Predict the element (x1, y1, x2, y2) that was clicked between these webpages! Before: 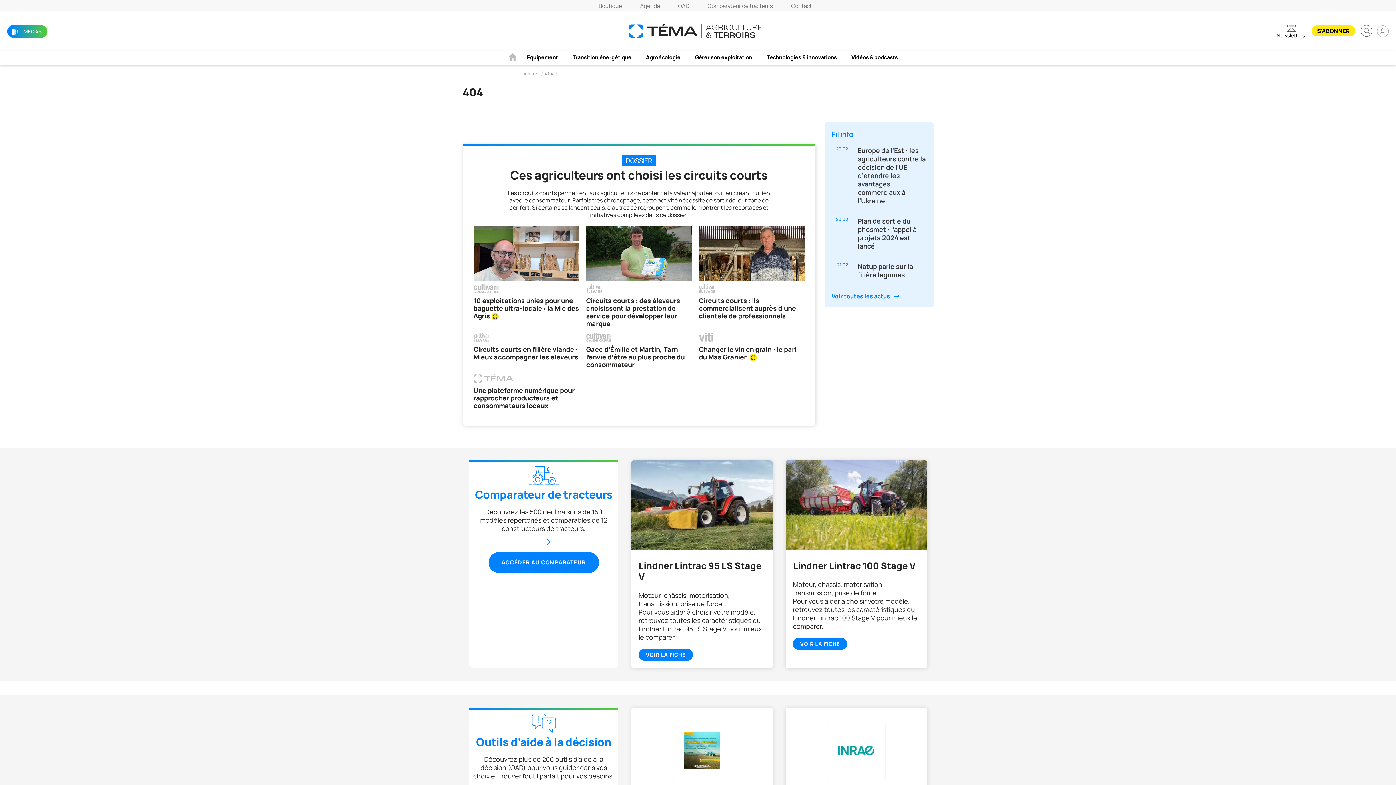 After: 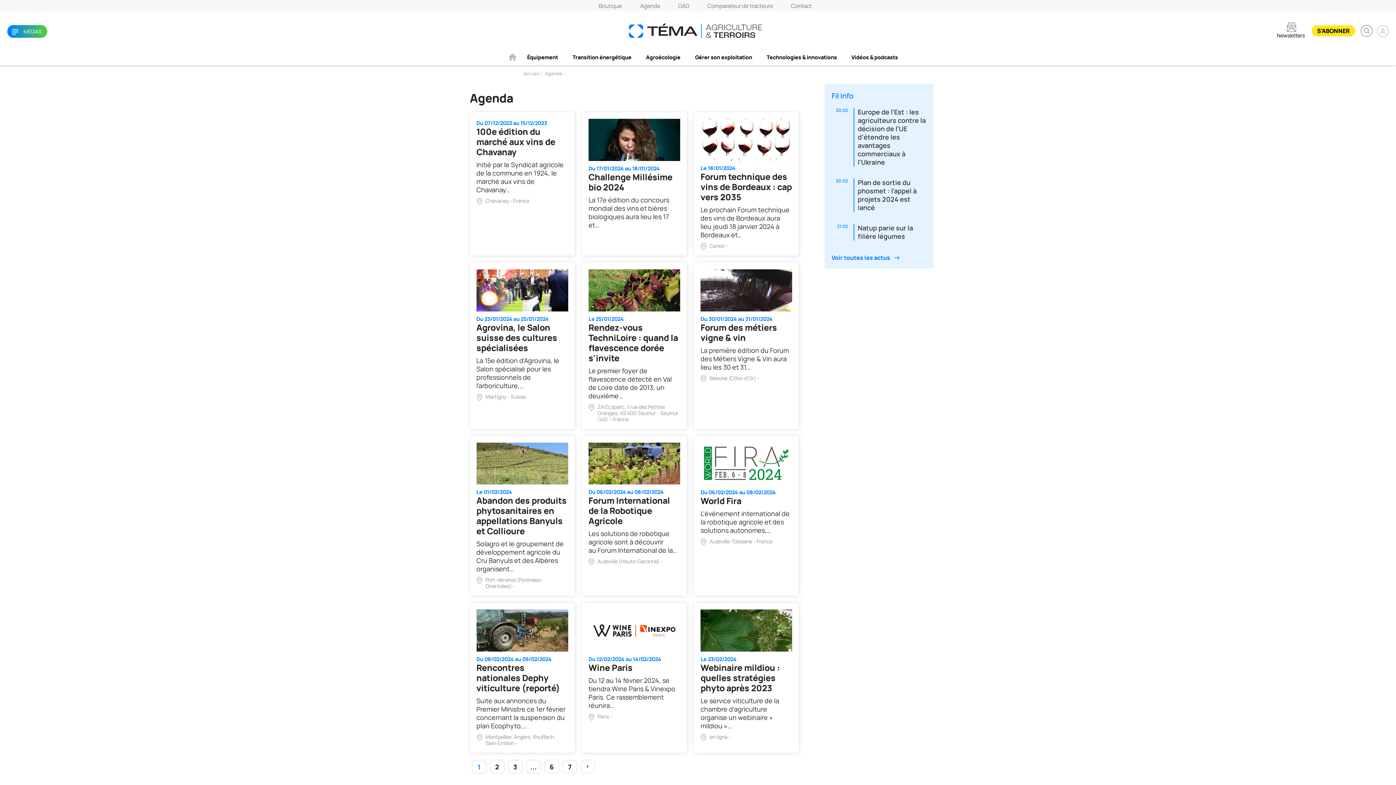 Action: label: Agenda bbox: (631, 2, 669, 9)